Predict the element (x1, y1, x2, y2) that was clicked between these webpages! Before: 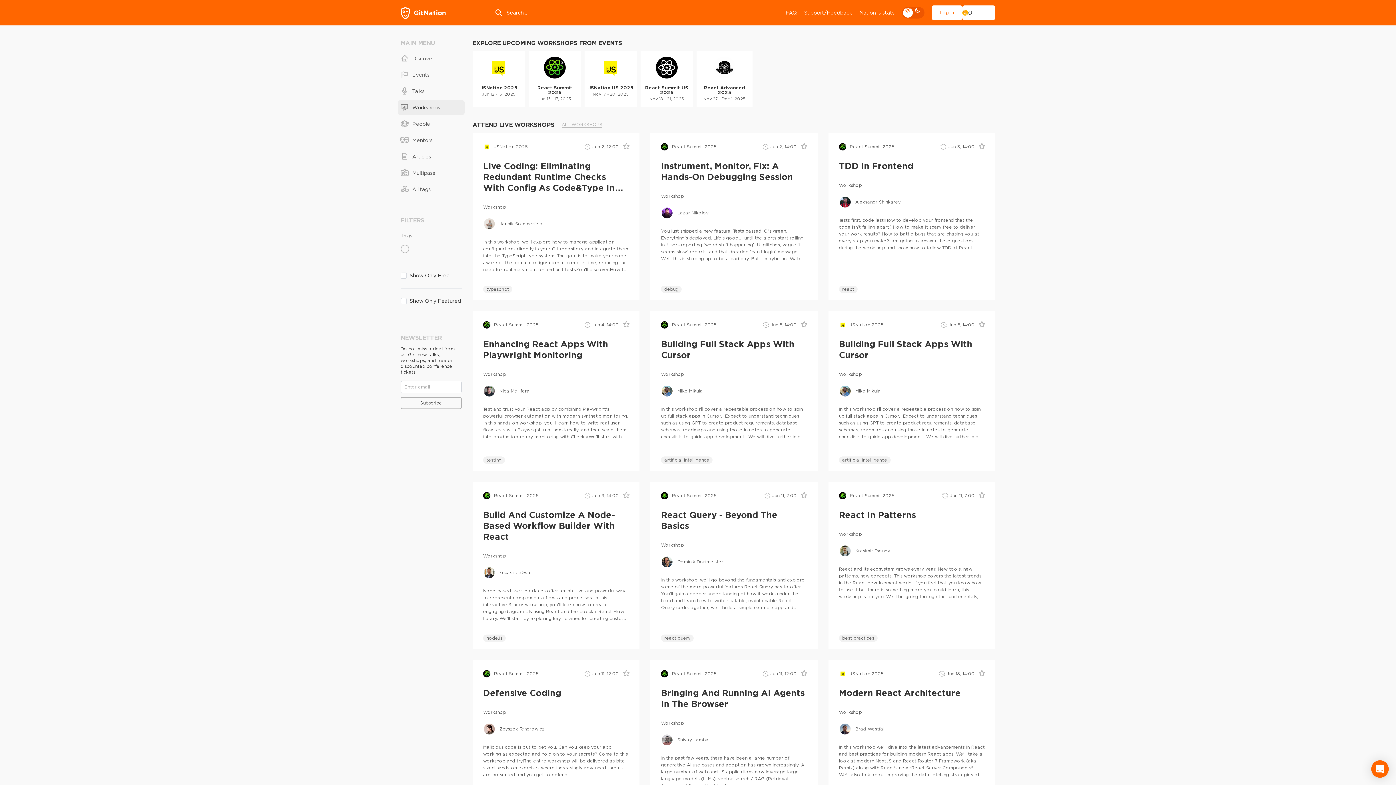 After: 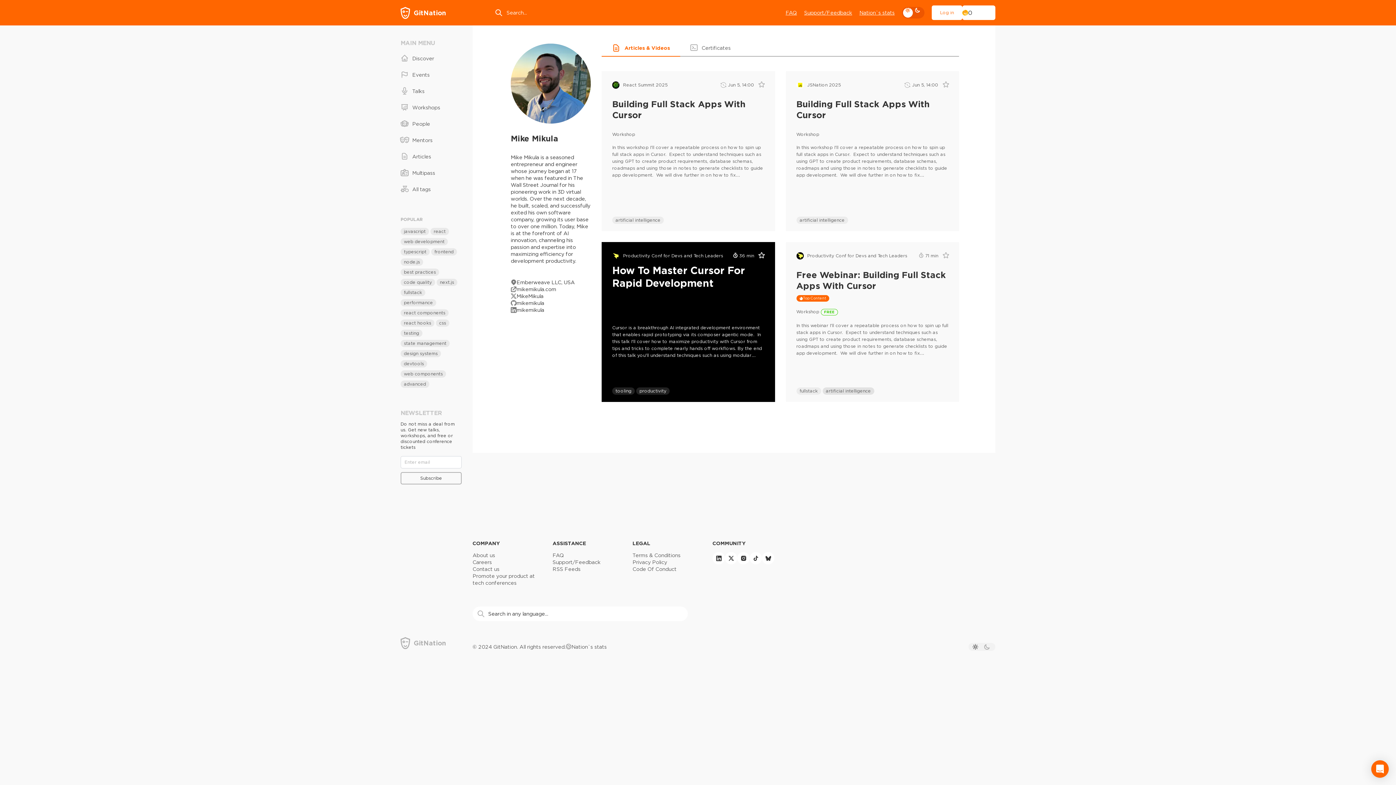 Action: bbox: (837, 384, 882, 398) label: Mike Mikula